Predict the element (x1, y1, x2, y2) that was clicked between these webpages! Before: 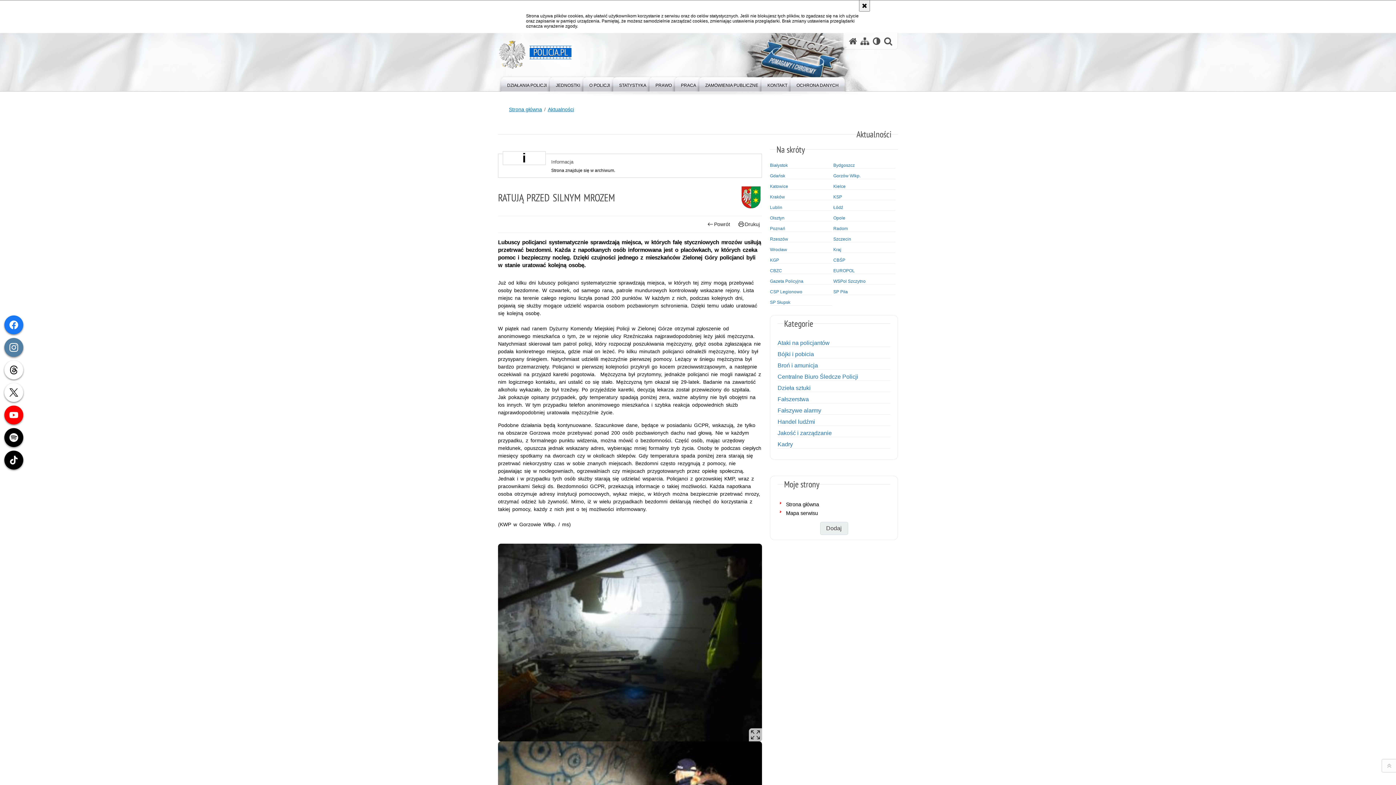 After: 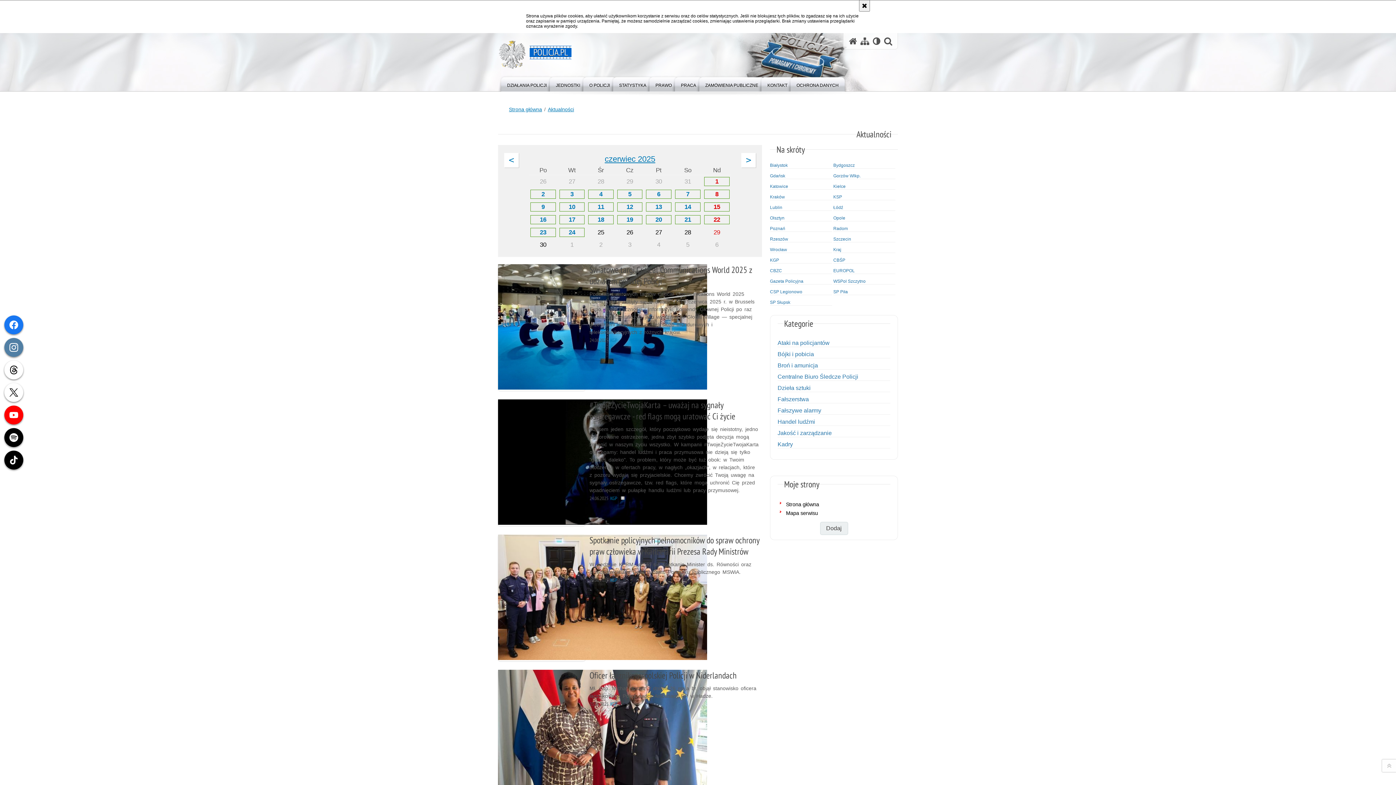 Action: bbox: (770, 257, 832, 262) label: KGP